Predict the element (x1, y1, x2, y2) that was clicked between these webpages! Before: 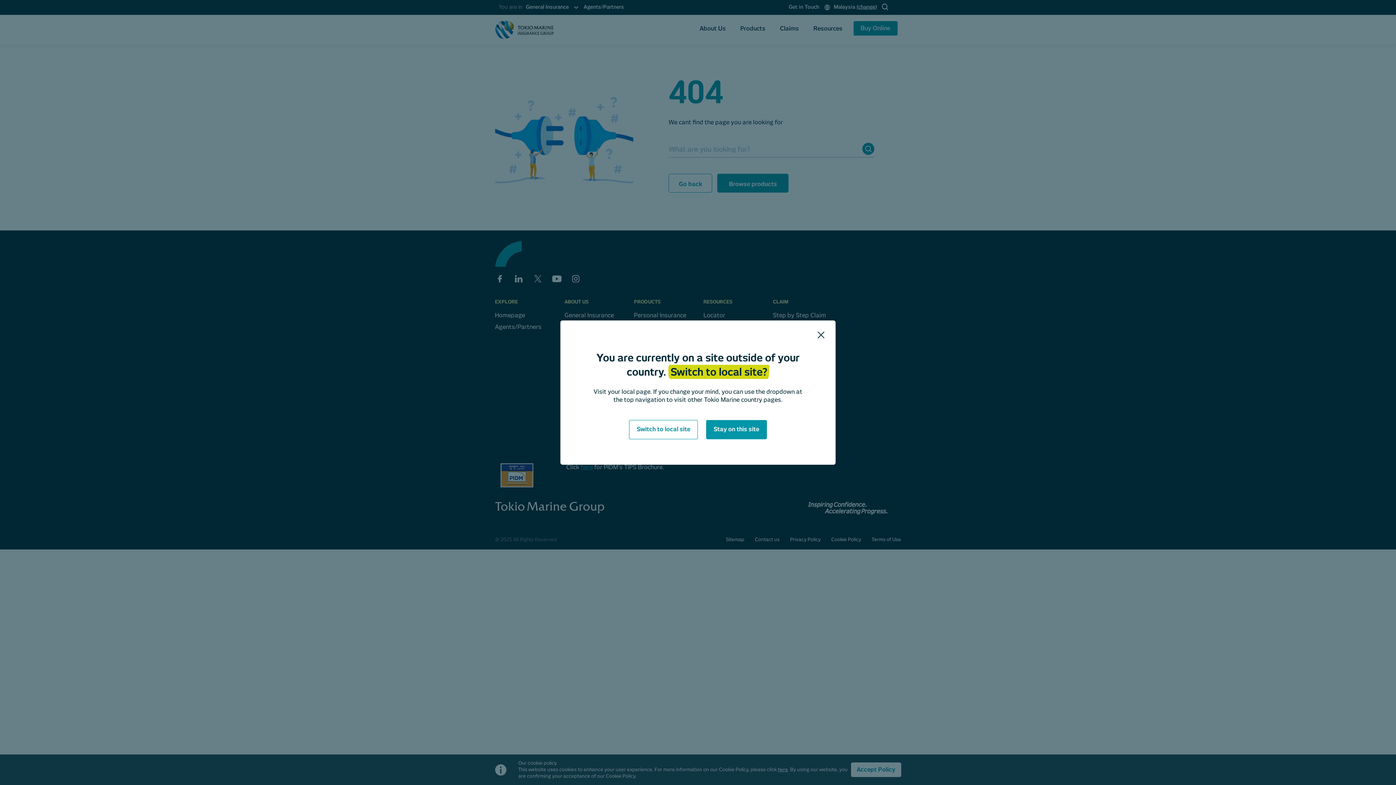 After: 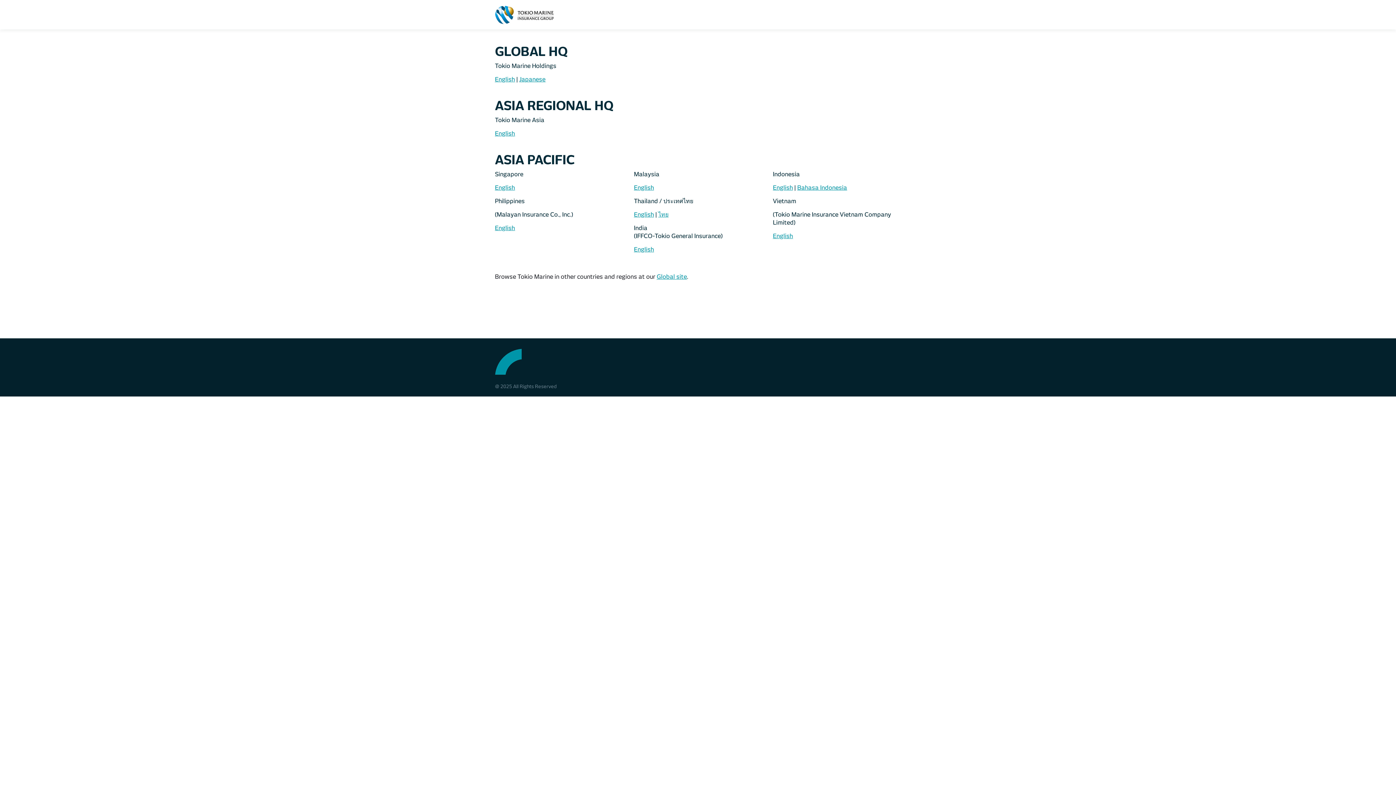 Action: bbox: (629, 420, 698, 439) label: Switch to local site